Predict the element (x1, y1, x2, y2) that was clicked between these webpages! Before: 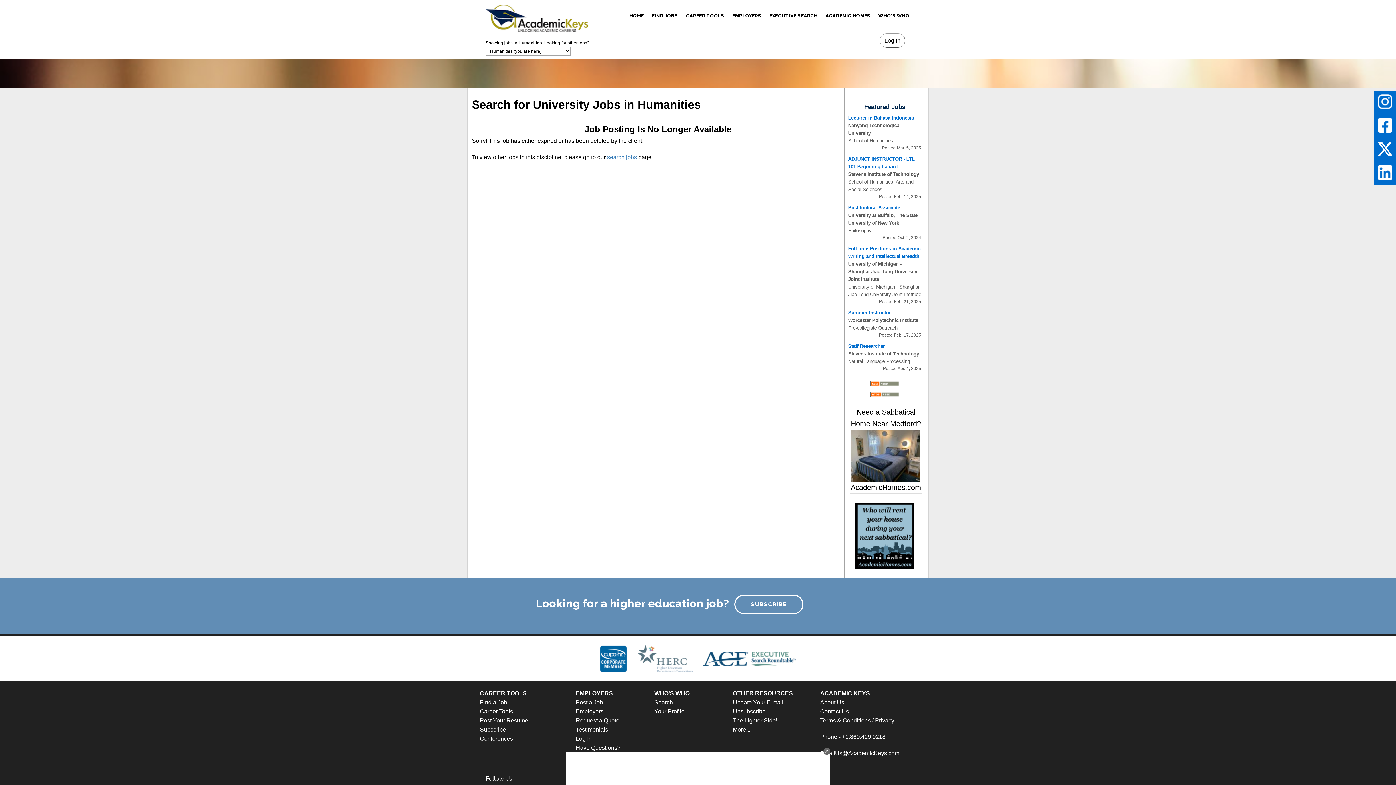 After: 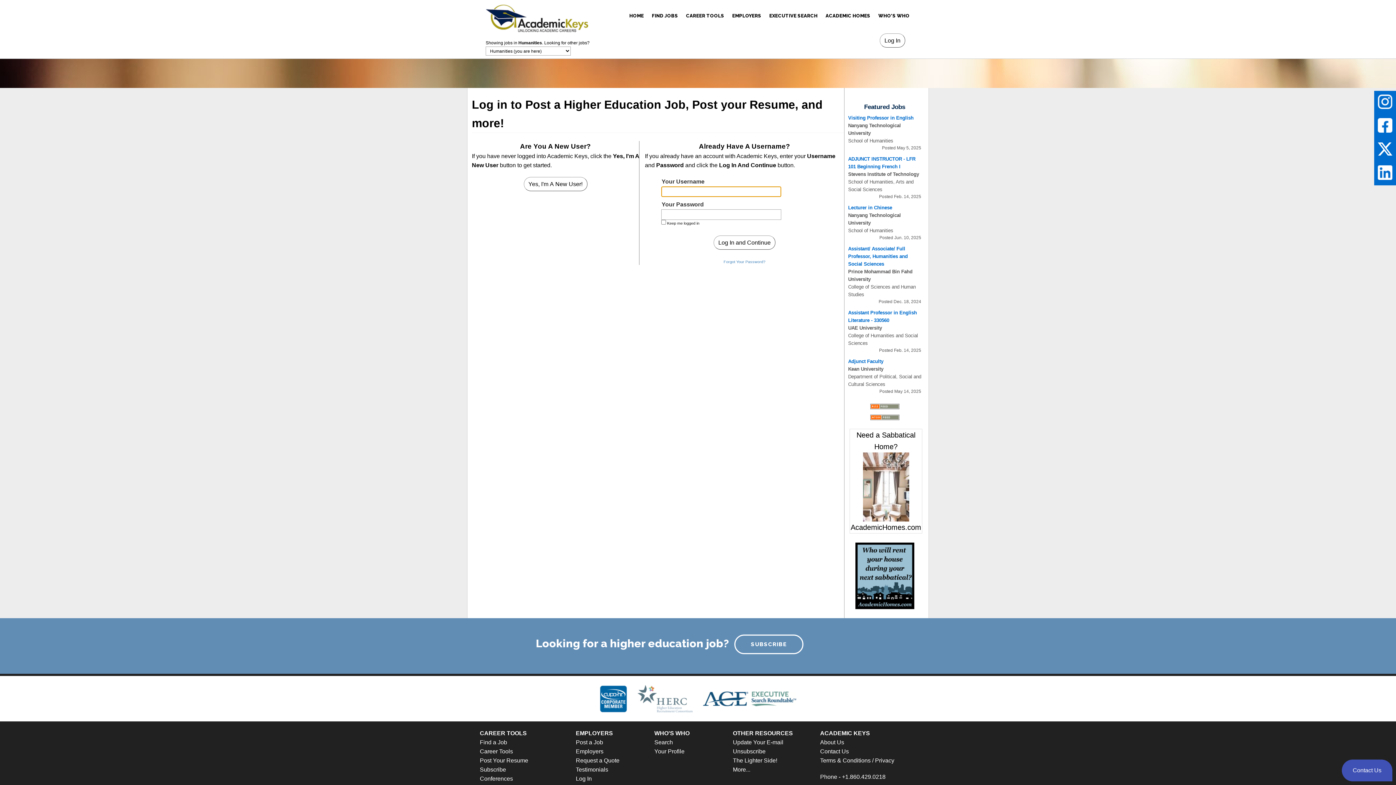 Action: label: Log In bbox: (576, 736, 592, 742)